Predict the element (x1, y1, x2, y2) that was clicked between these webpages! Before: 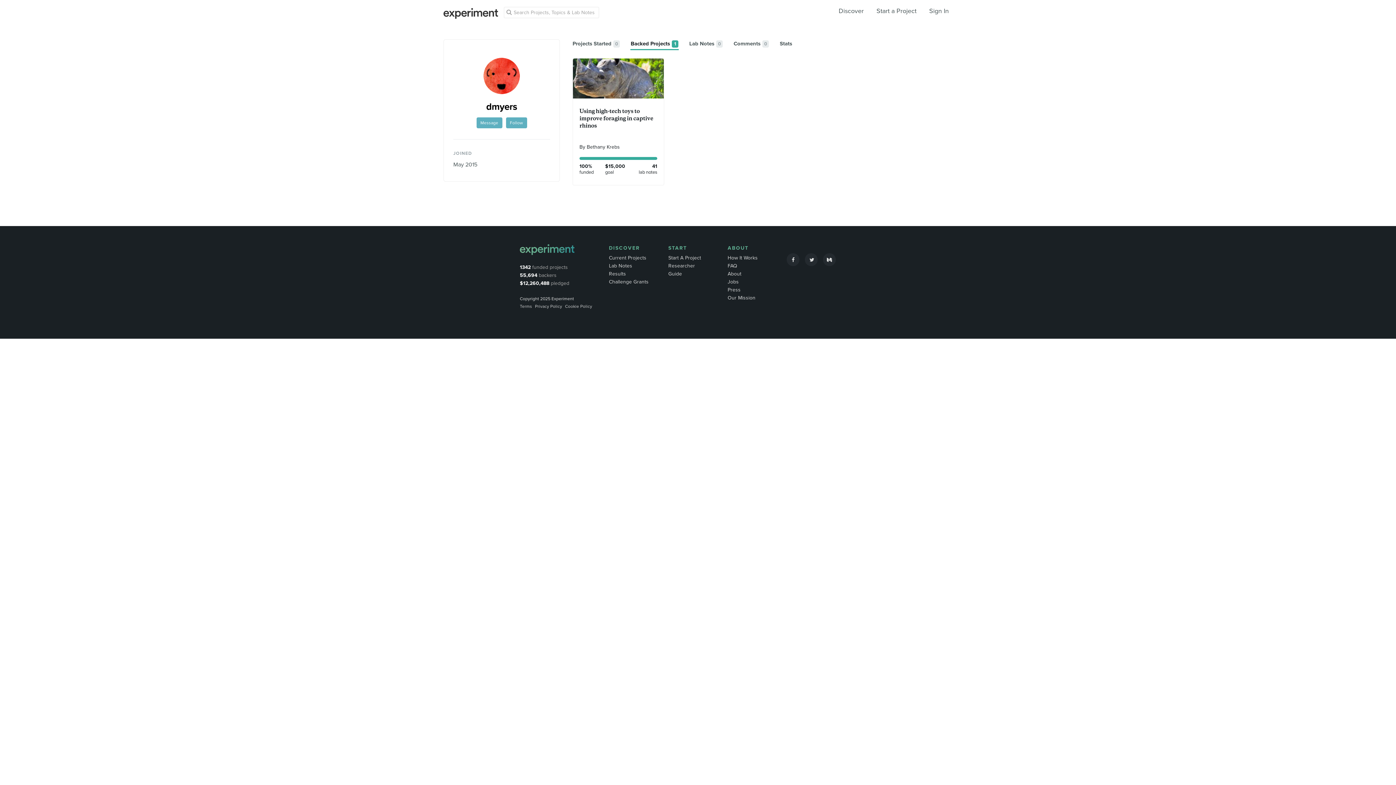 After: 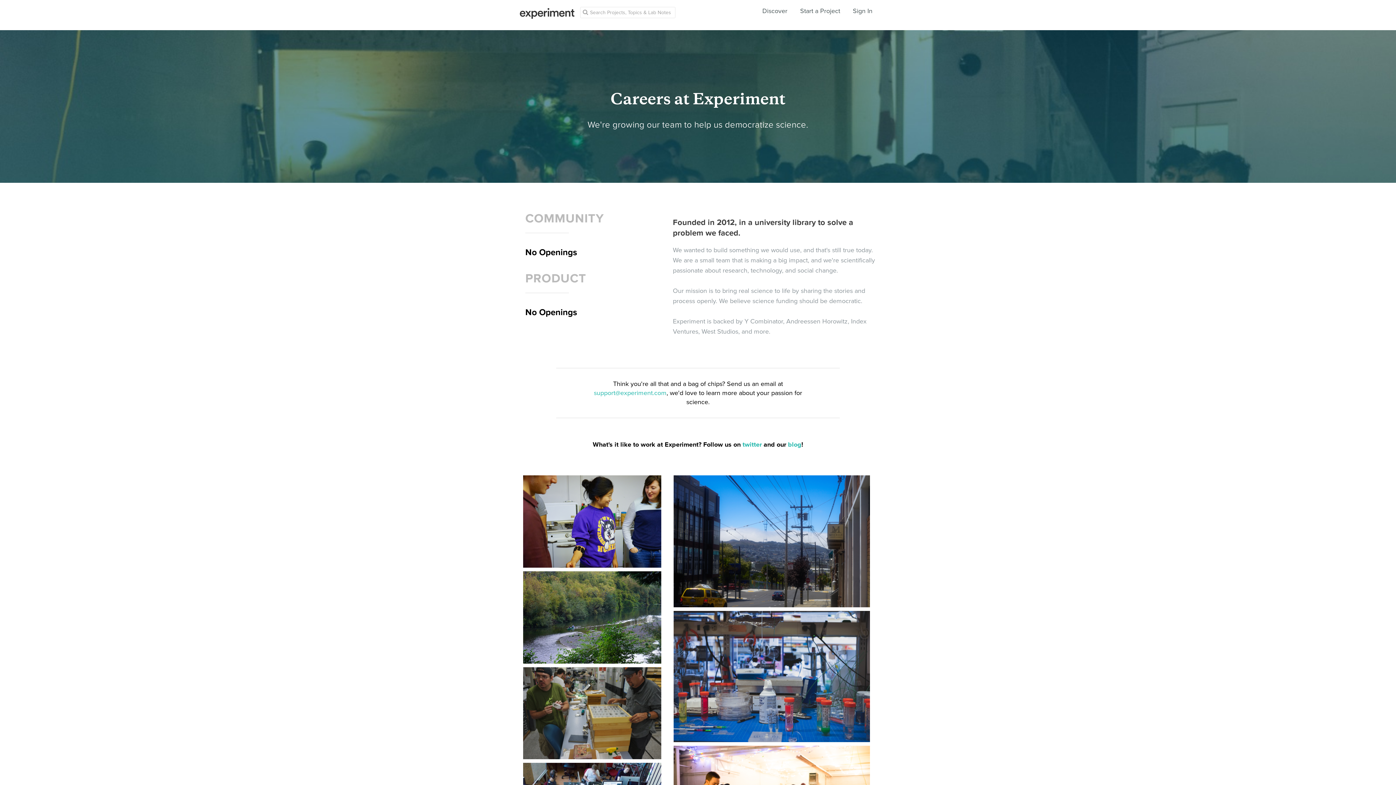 Action: label: Jobs bbox: (727, 278, 738, 285)